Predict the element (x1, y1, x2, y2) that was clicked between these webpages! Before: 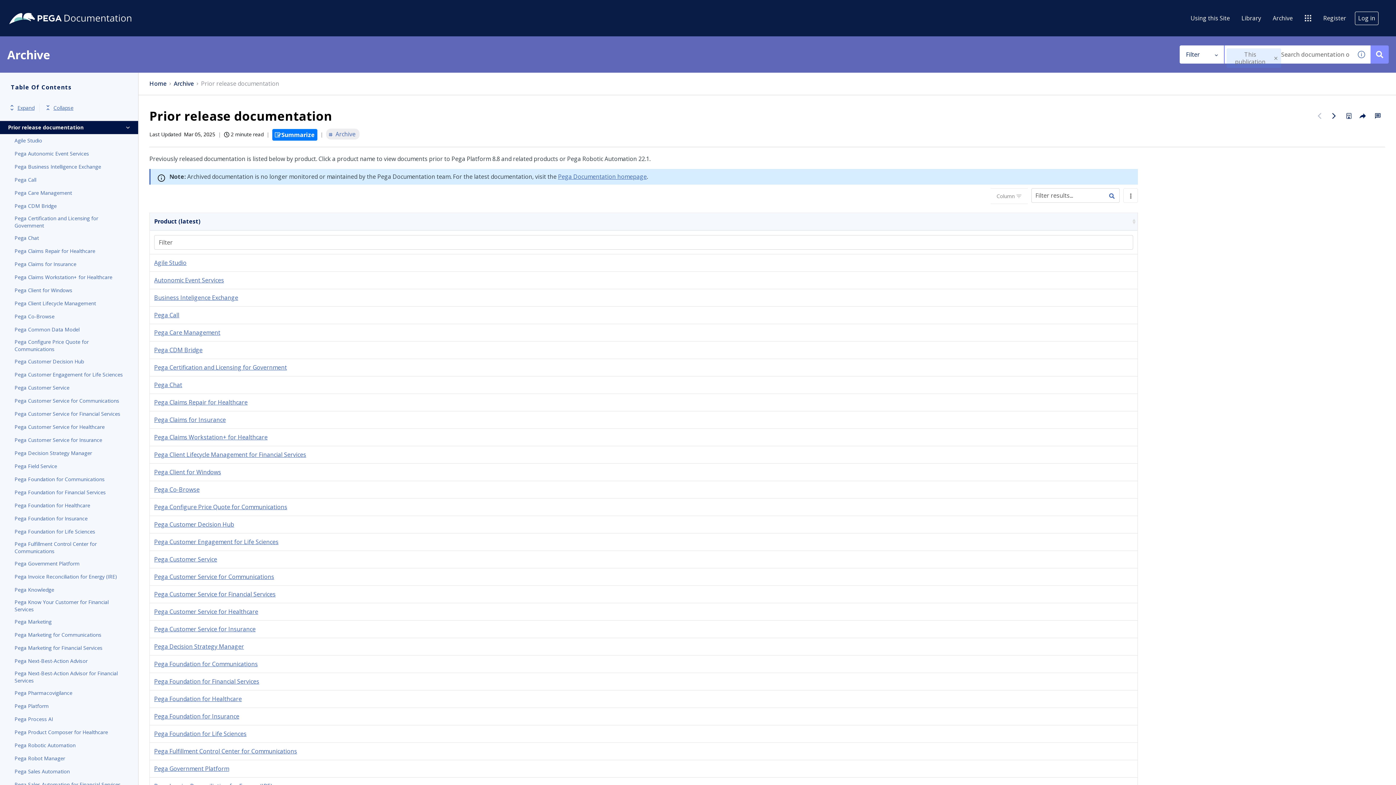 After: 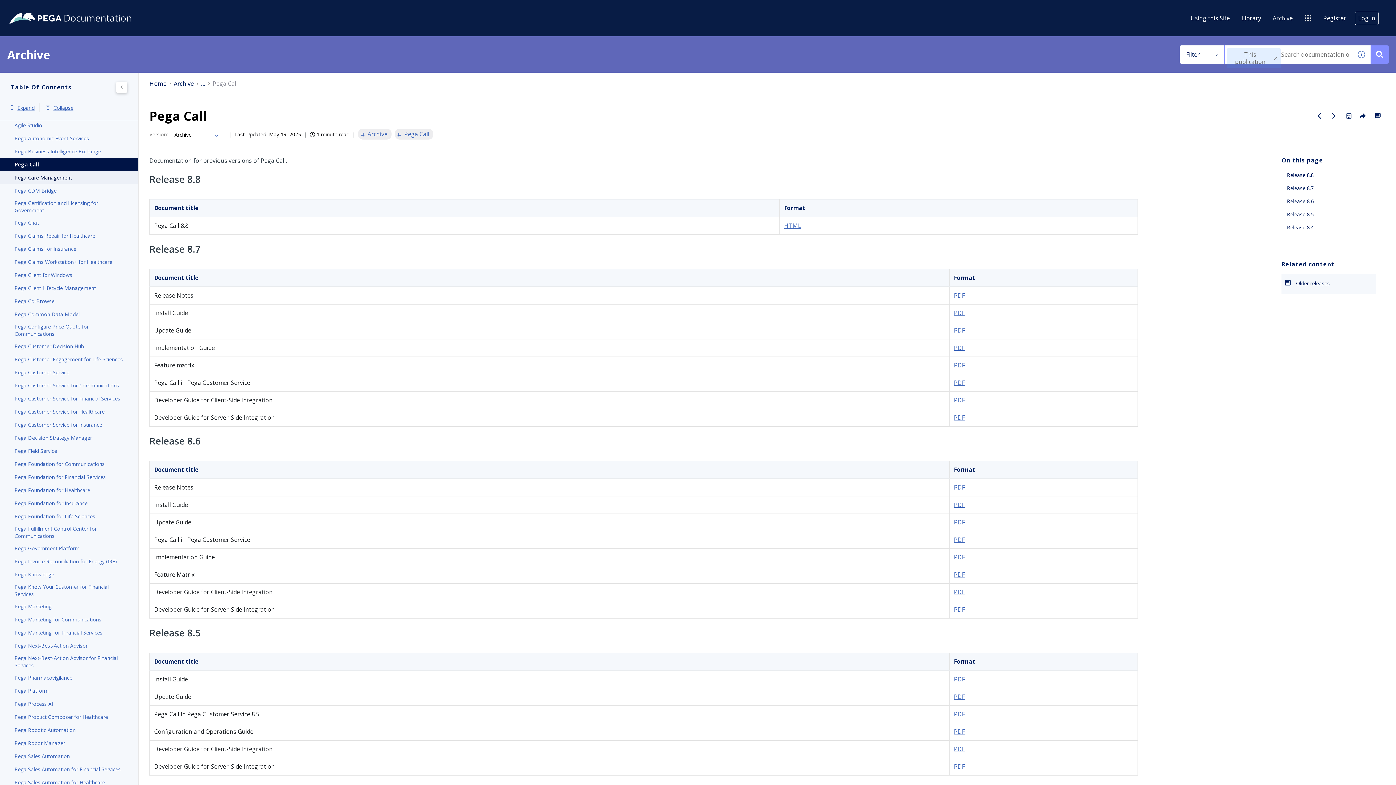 Action: bbox: (14, 175, 123, 184) label: Pega Call